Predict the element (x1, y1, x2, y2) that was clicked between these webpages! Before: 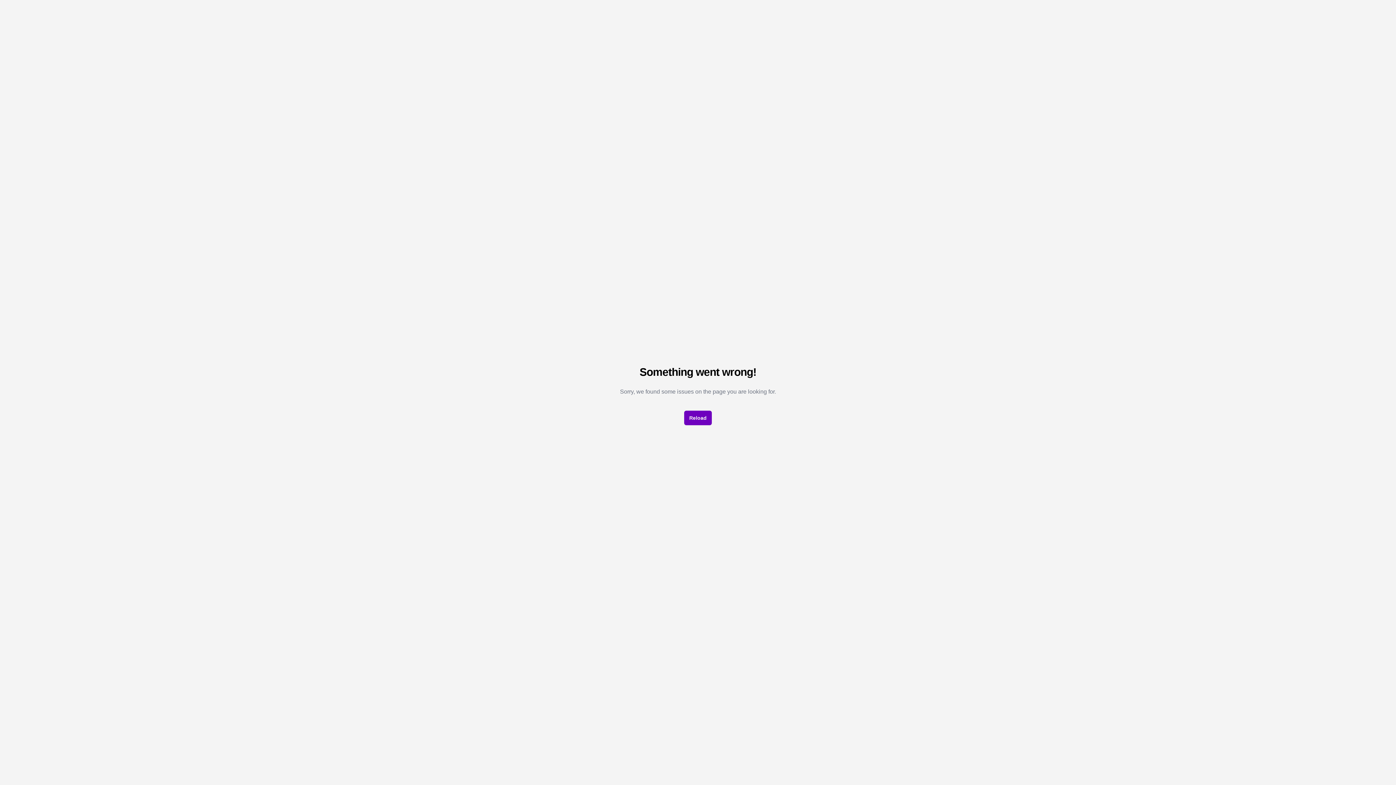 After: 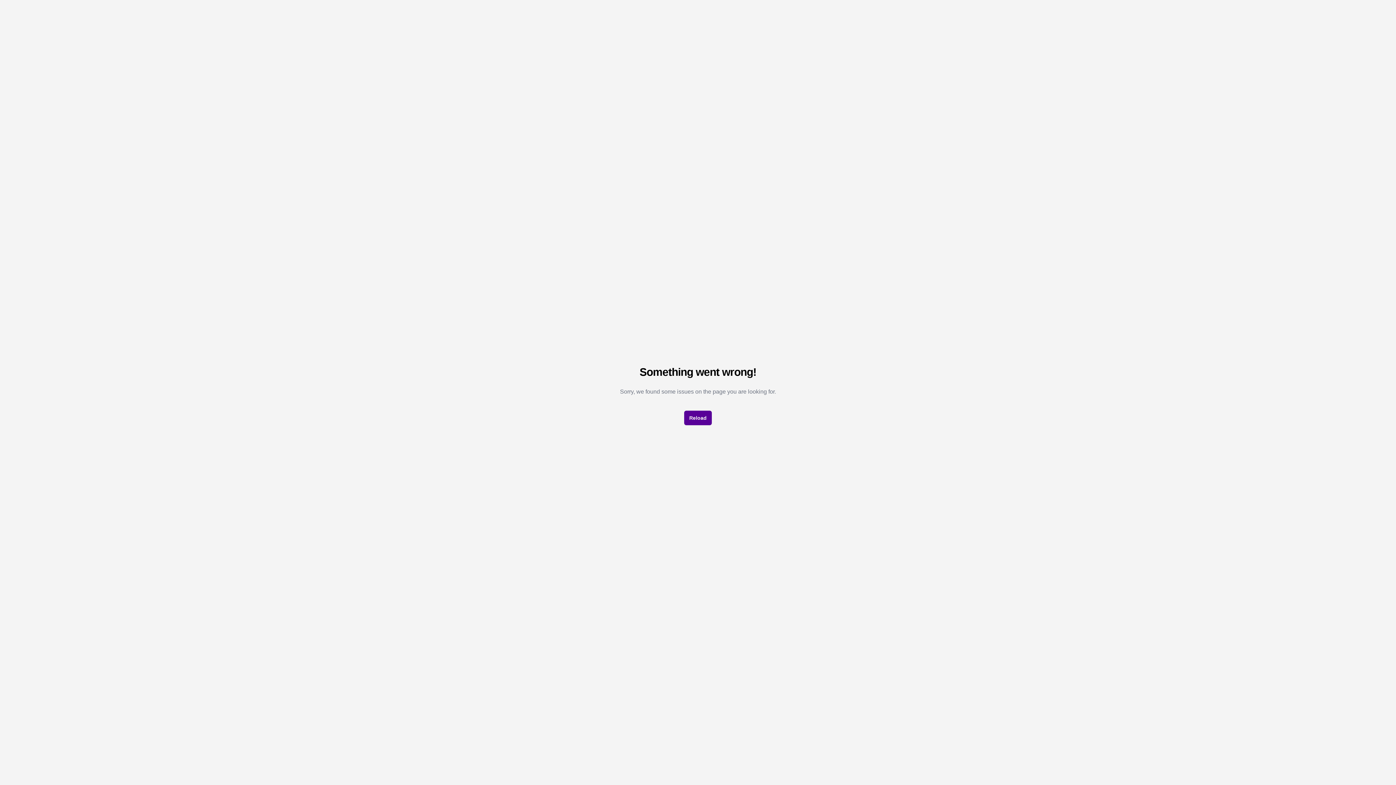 Action: bbox: (684, 410, 712, 425) label: Reload